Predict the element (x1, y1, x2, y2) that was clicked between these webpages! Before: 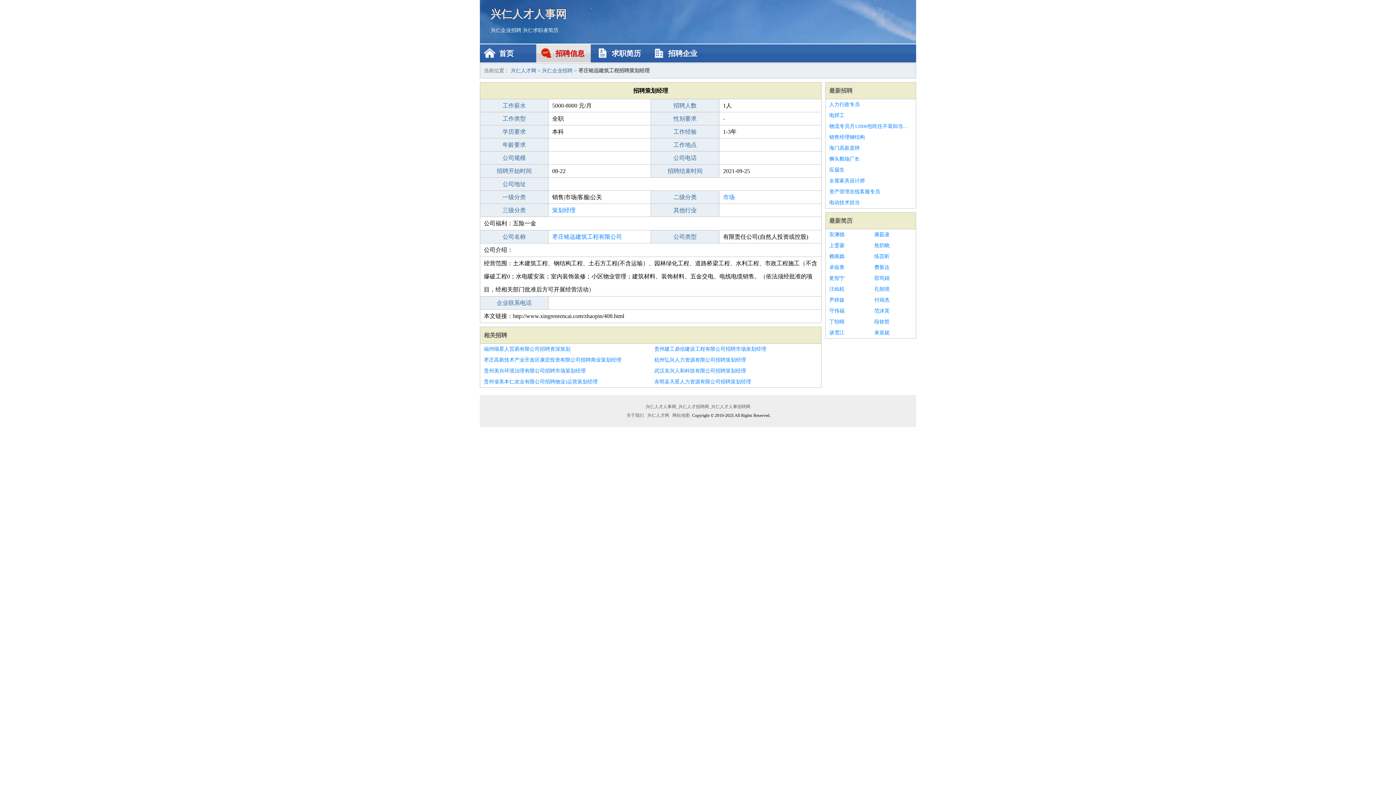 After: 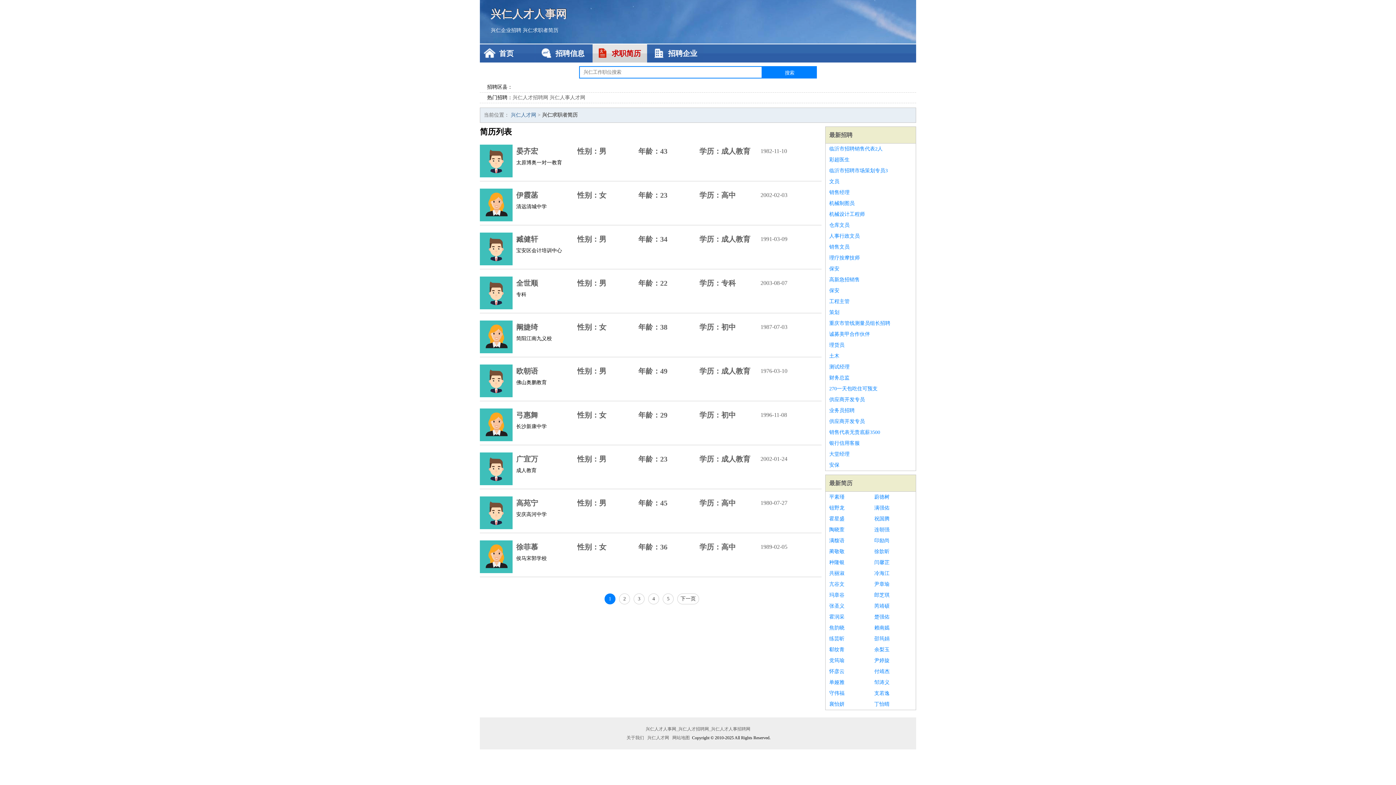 Action: label: 求职简历 bbox: (592, 44, 647, 62)